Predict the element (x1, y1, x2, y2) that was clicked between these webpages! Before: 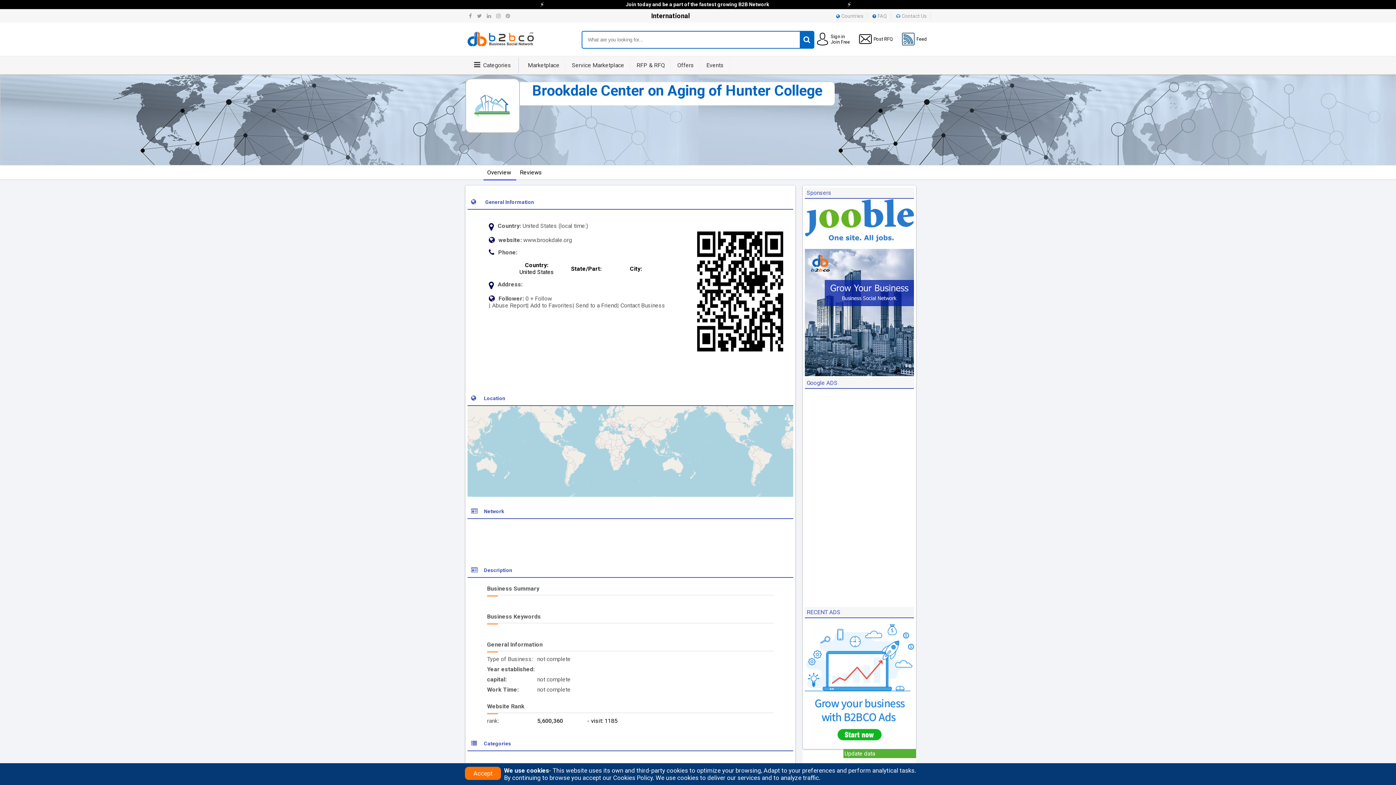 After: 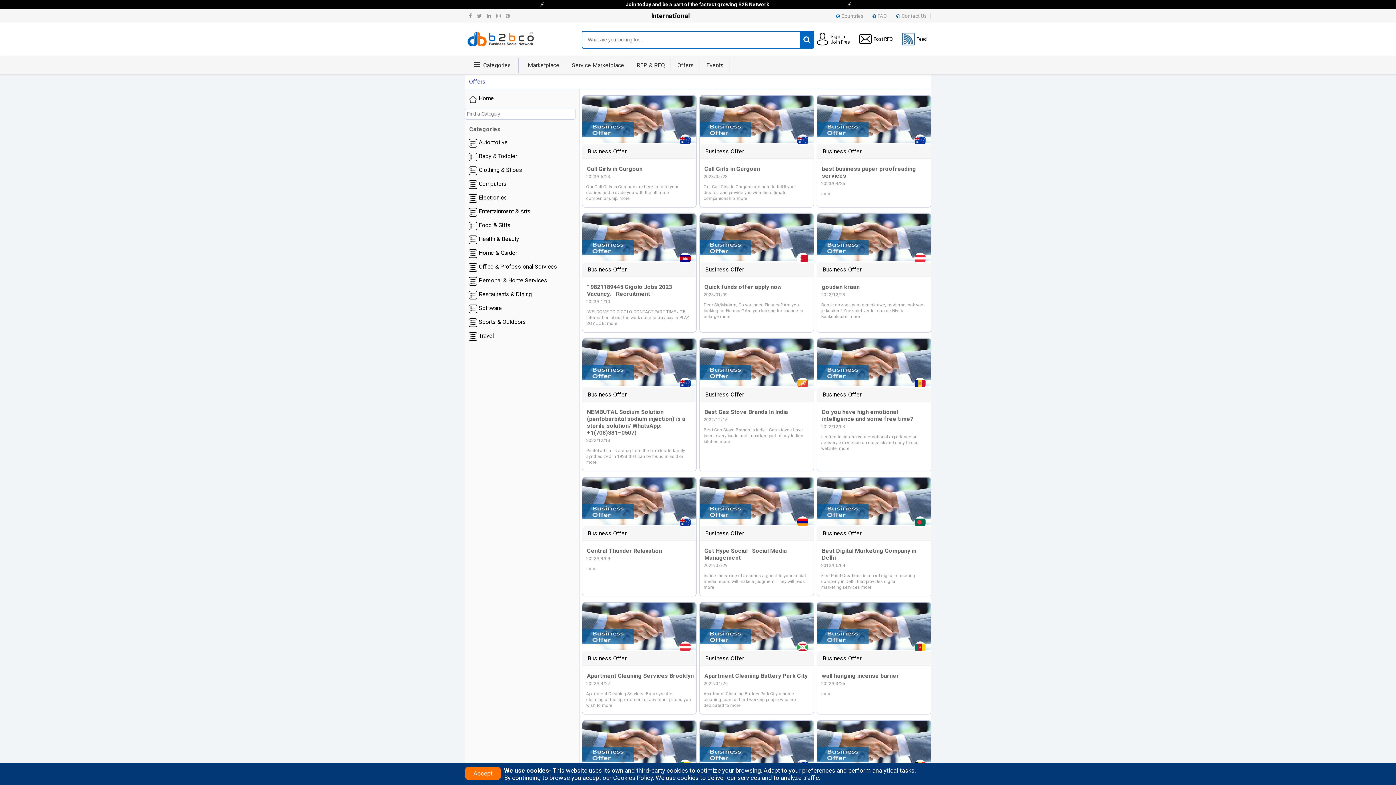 Action: label: Offers bbox: (677, 61, 694, 68)